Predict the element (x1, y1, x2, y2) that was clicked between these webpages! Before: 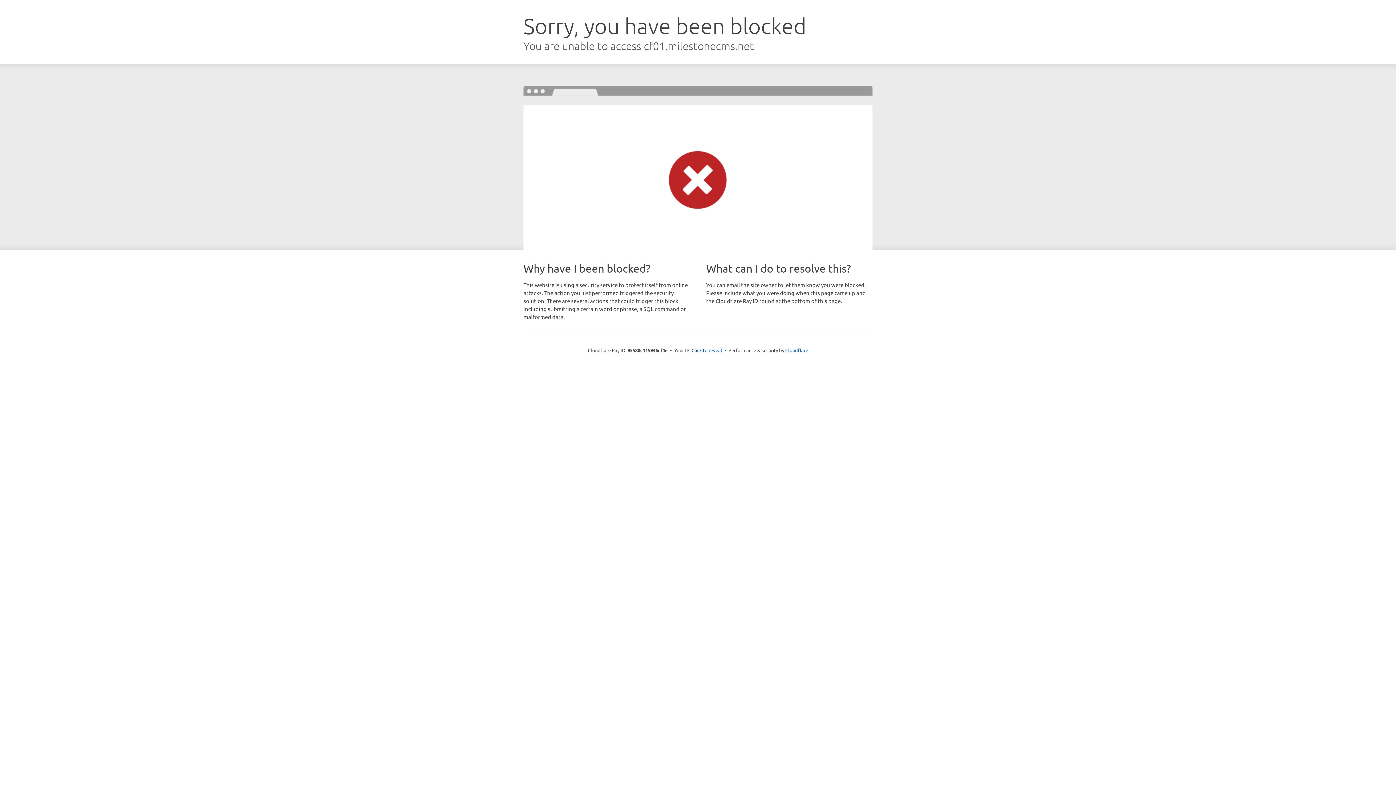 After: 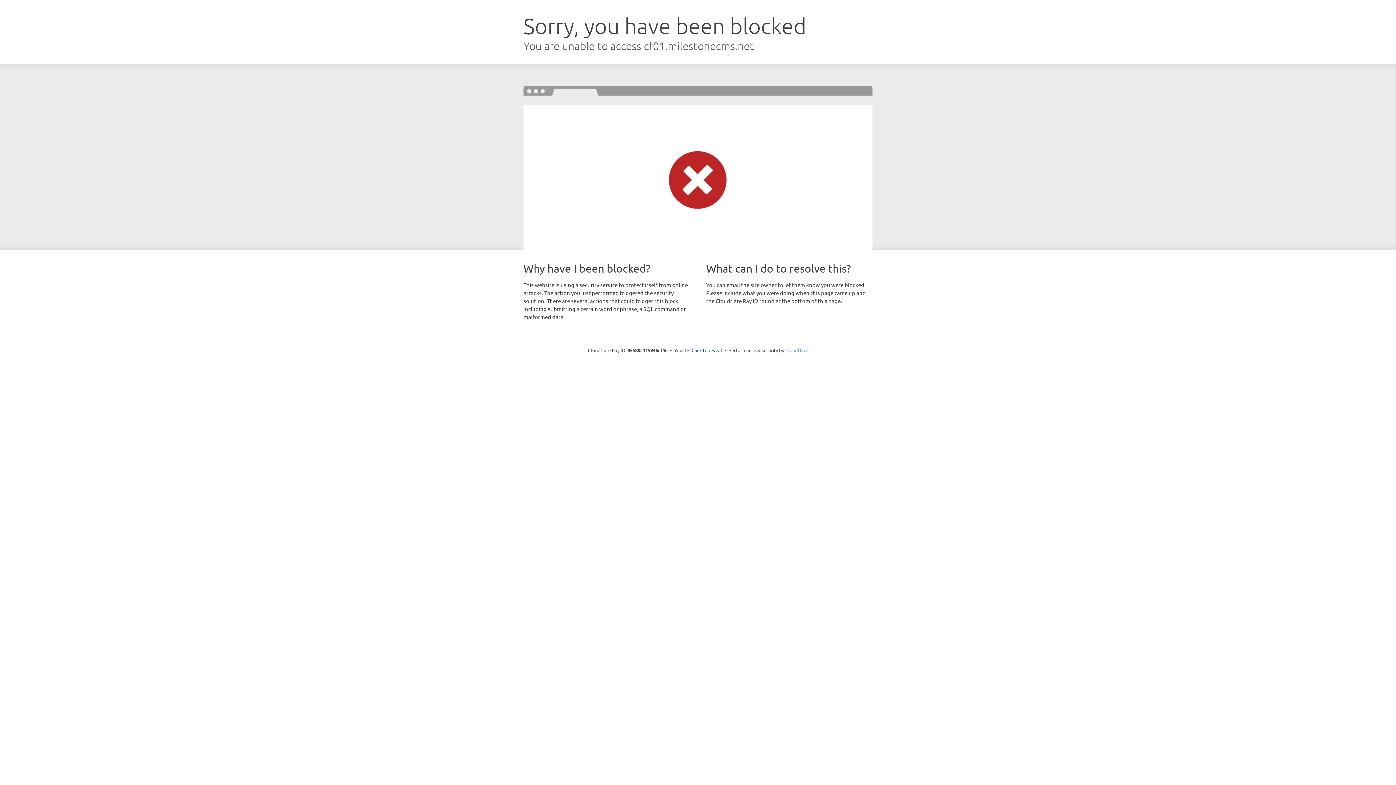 Action: bbox: (785, 347, 808, 353) label: Cloudflare